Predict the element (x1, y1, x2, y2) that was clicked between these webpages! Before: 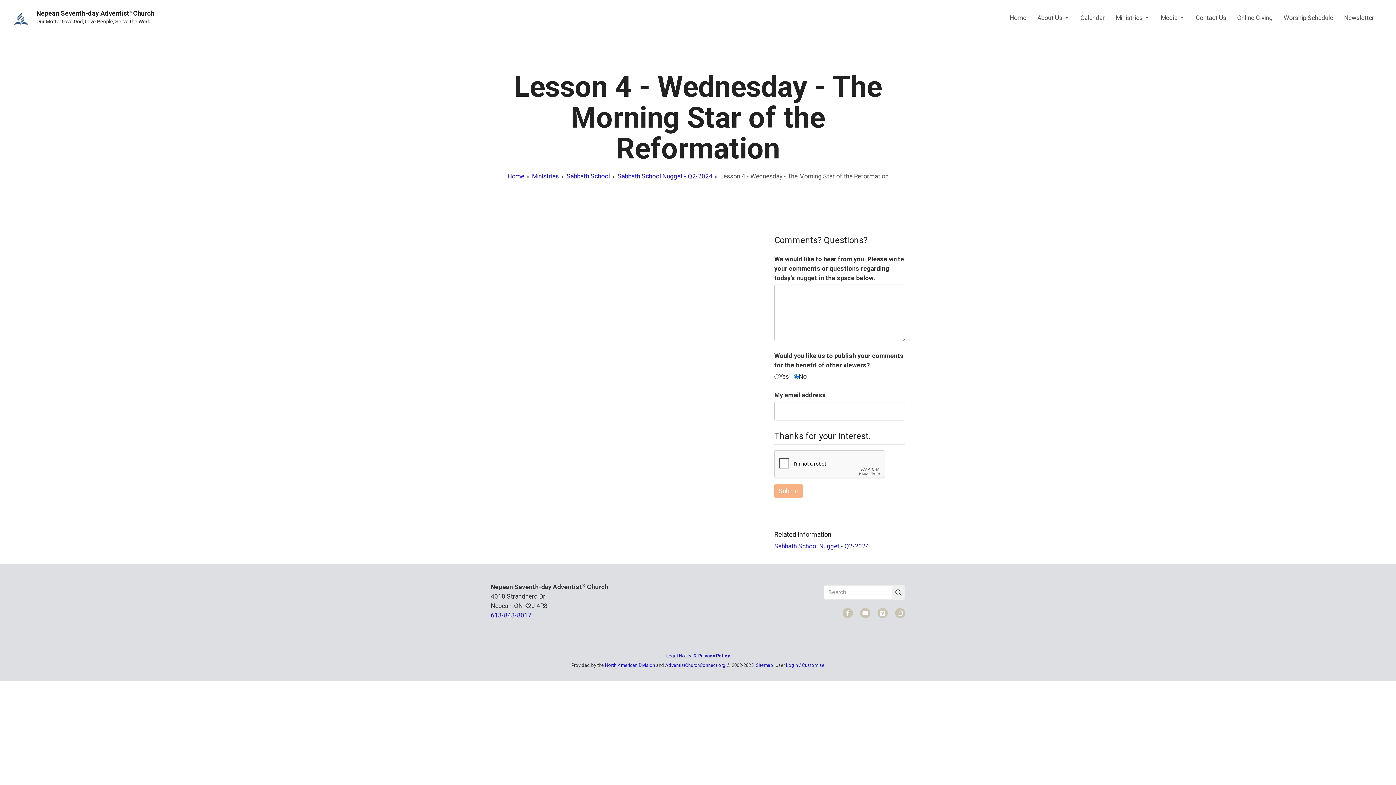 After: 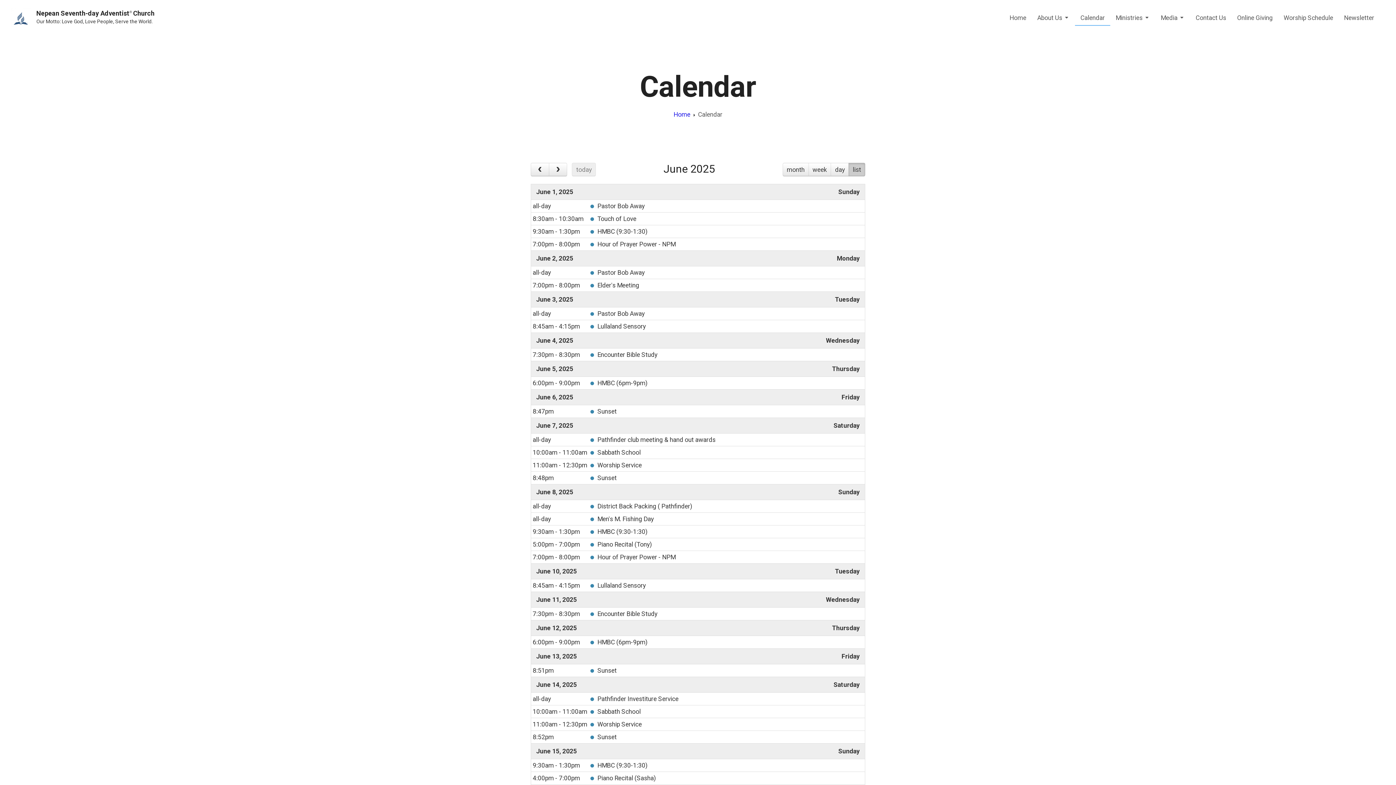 Action: label: Calendar bbox: (1075, 10, 1110, 24)